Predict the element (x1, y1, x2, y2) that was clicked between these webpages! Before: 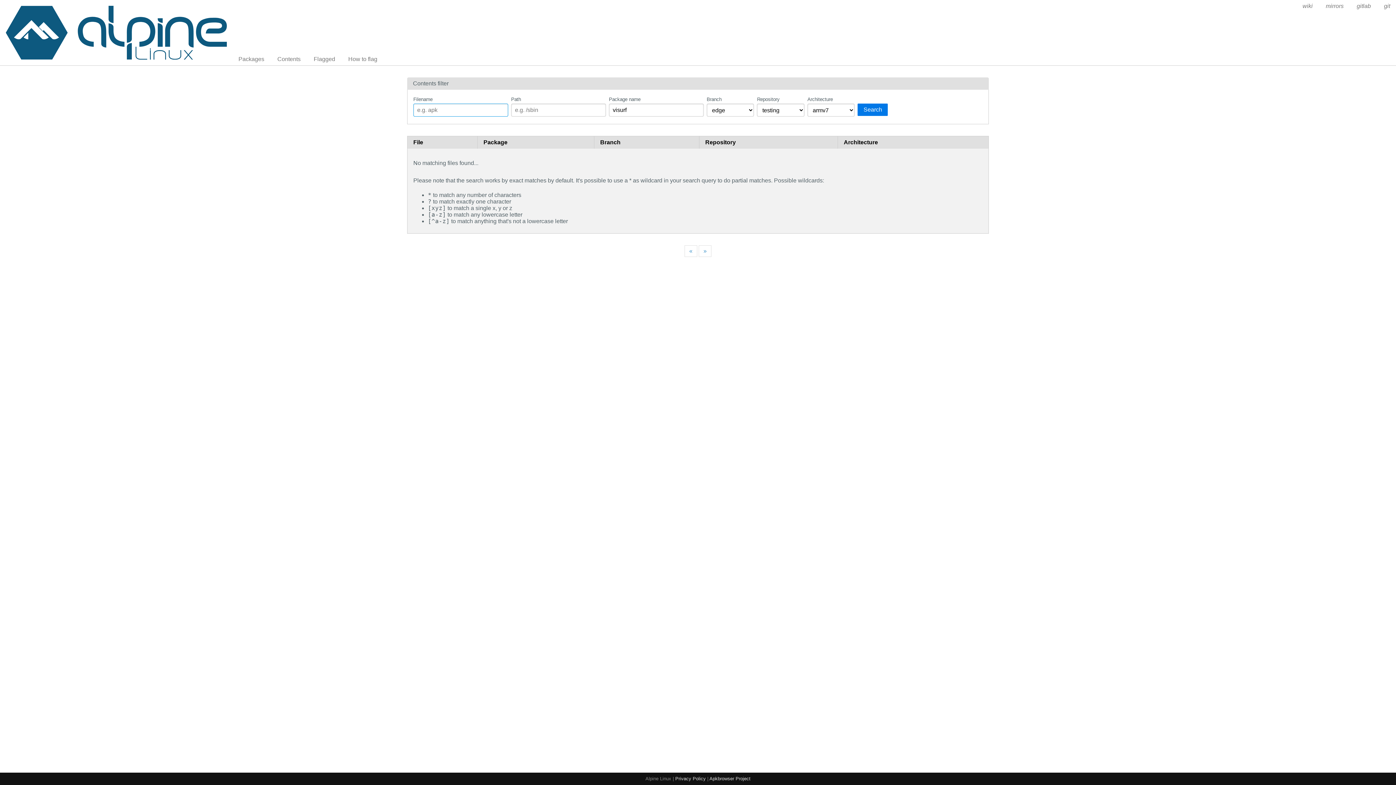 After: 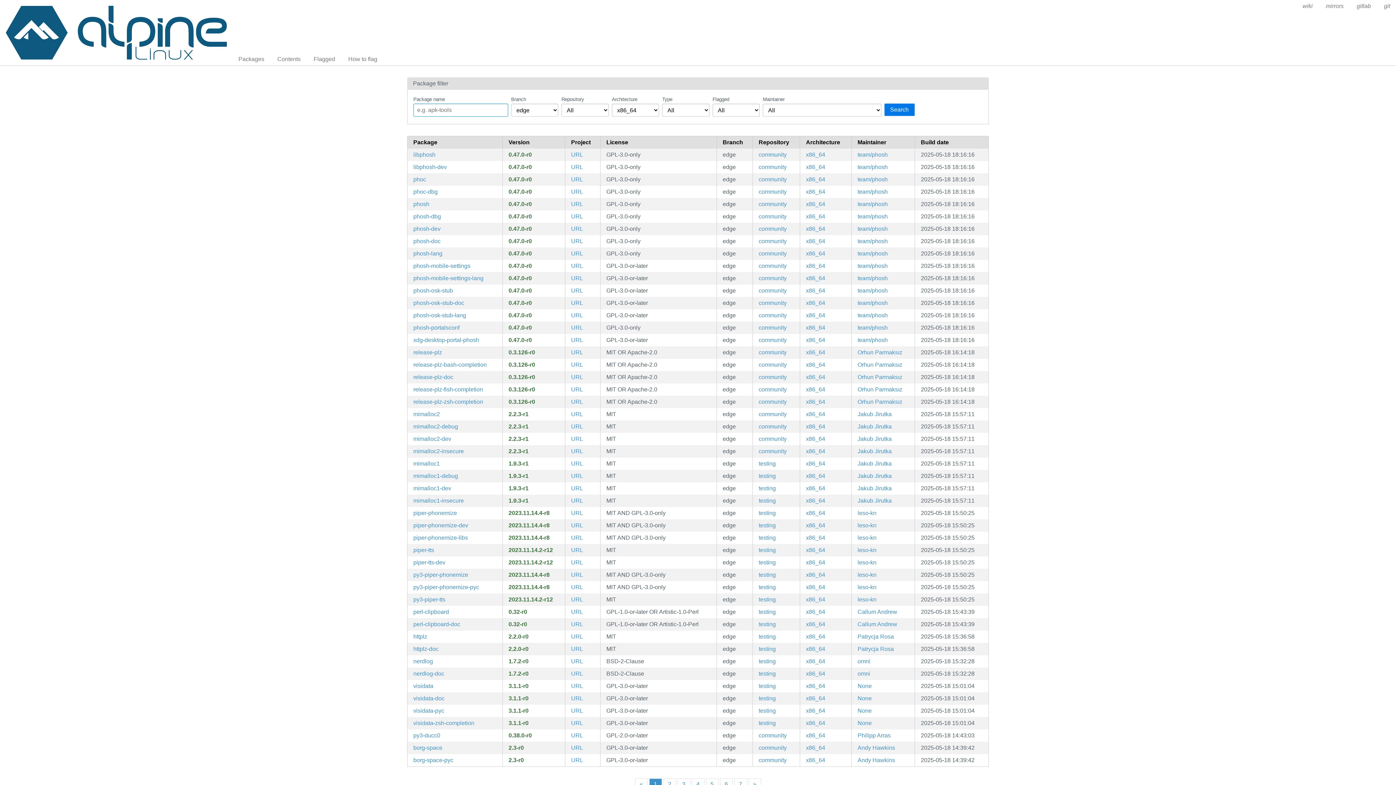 Action: bbox: (5, 5, 226, 59)